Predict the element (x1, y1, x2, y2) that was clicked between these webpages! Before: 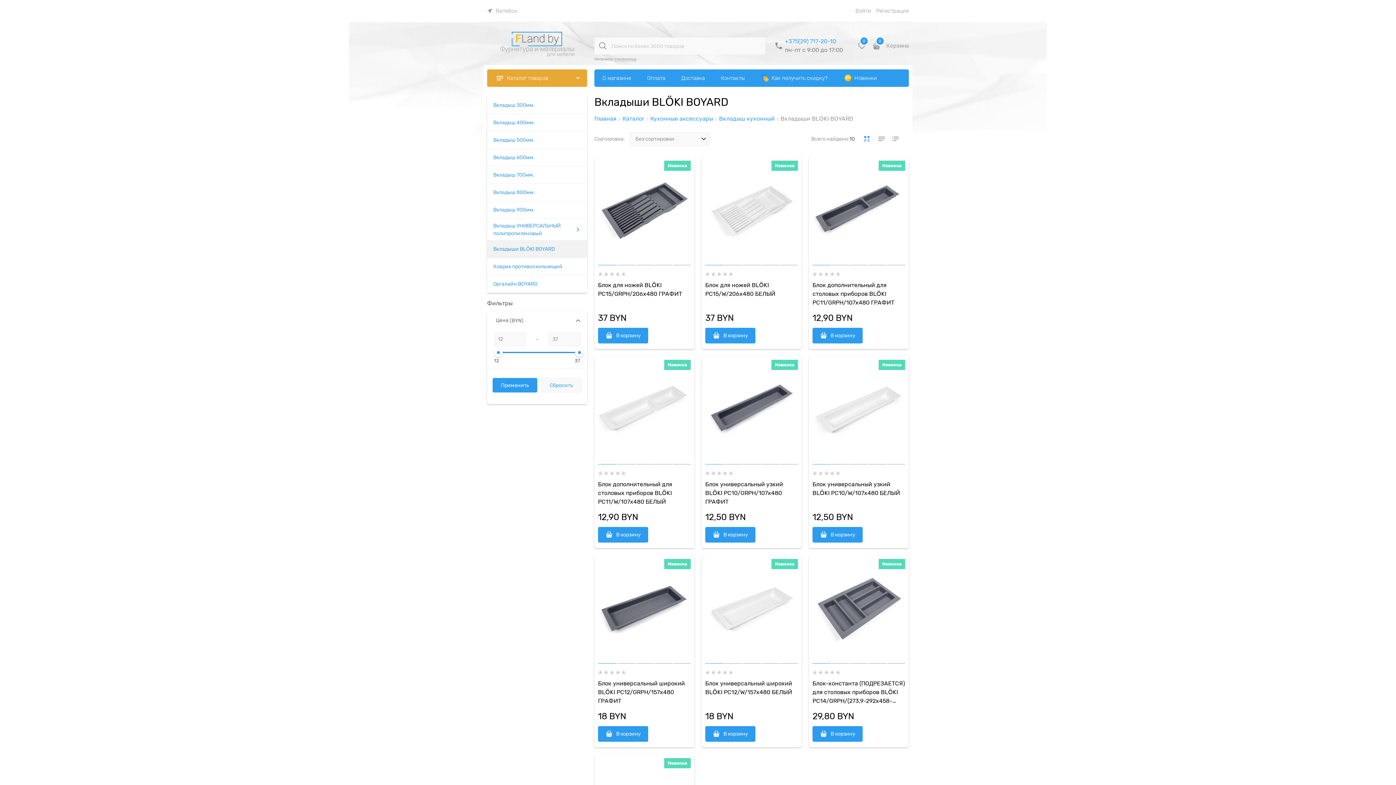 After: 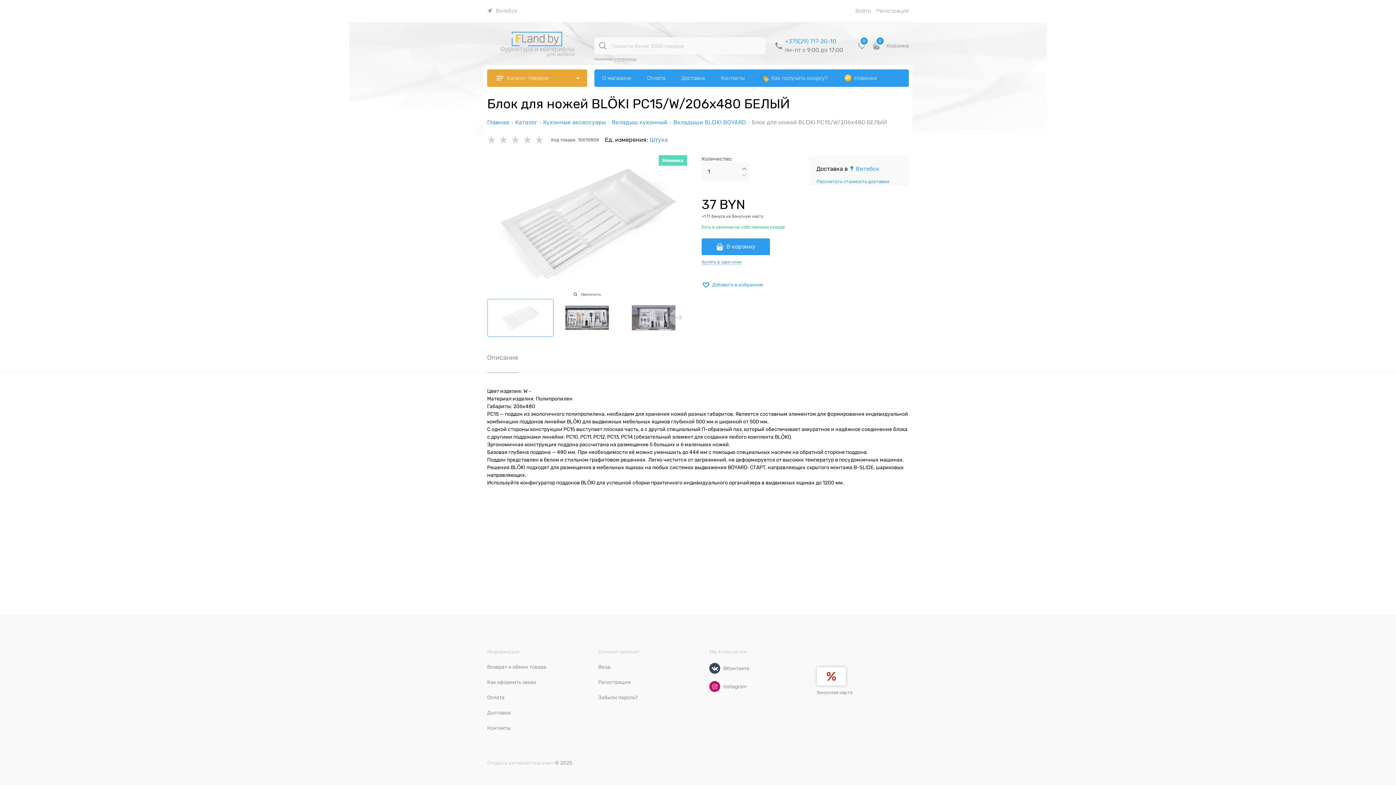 Action: label: Блок для ножей BLӦKI PC15/W/206x480 БЕЛЫЙ bbox: (742, 156, 761, 265)